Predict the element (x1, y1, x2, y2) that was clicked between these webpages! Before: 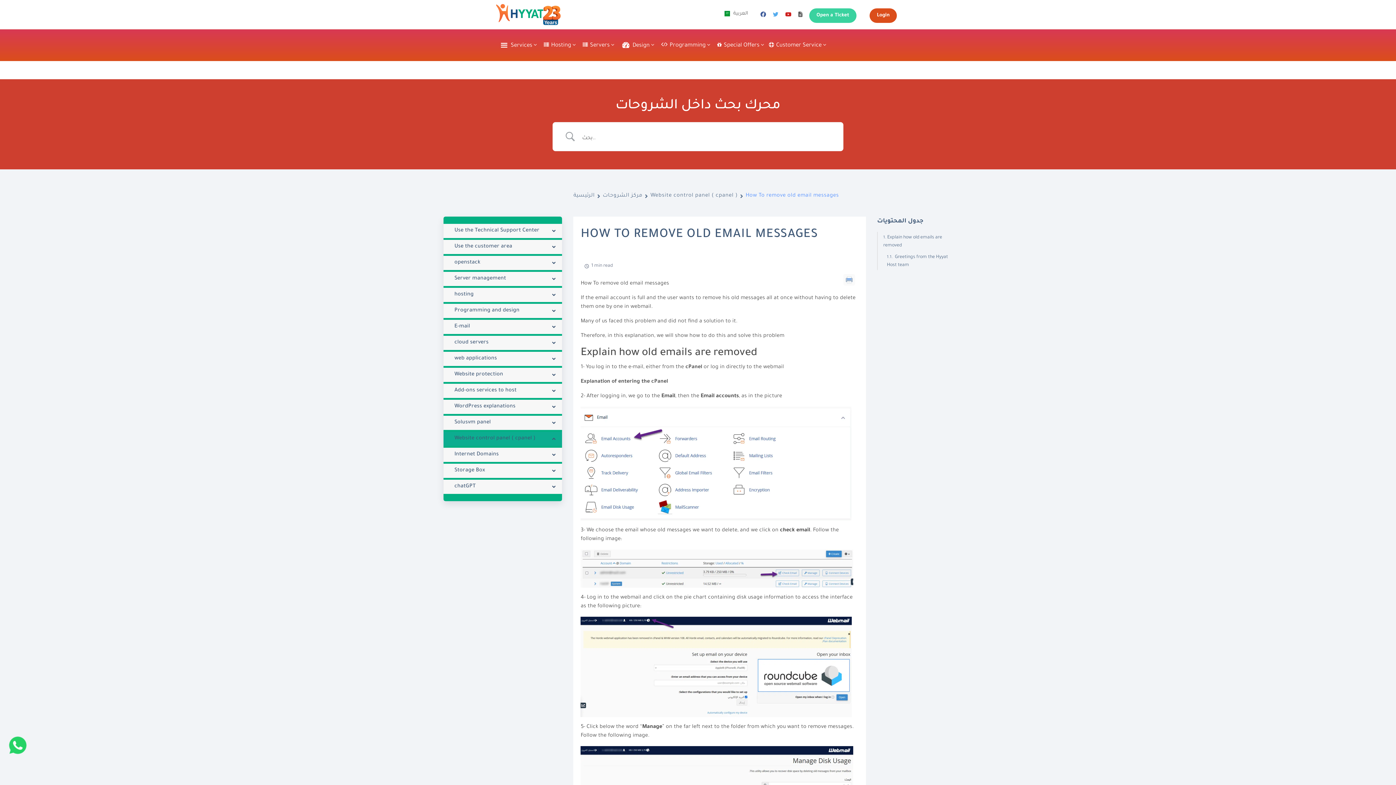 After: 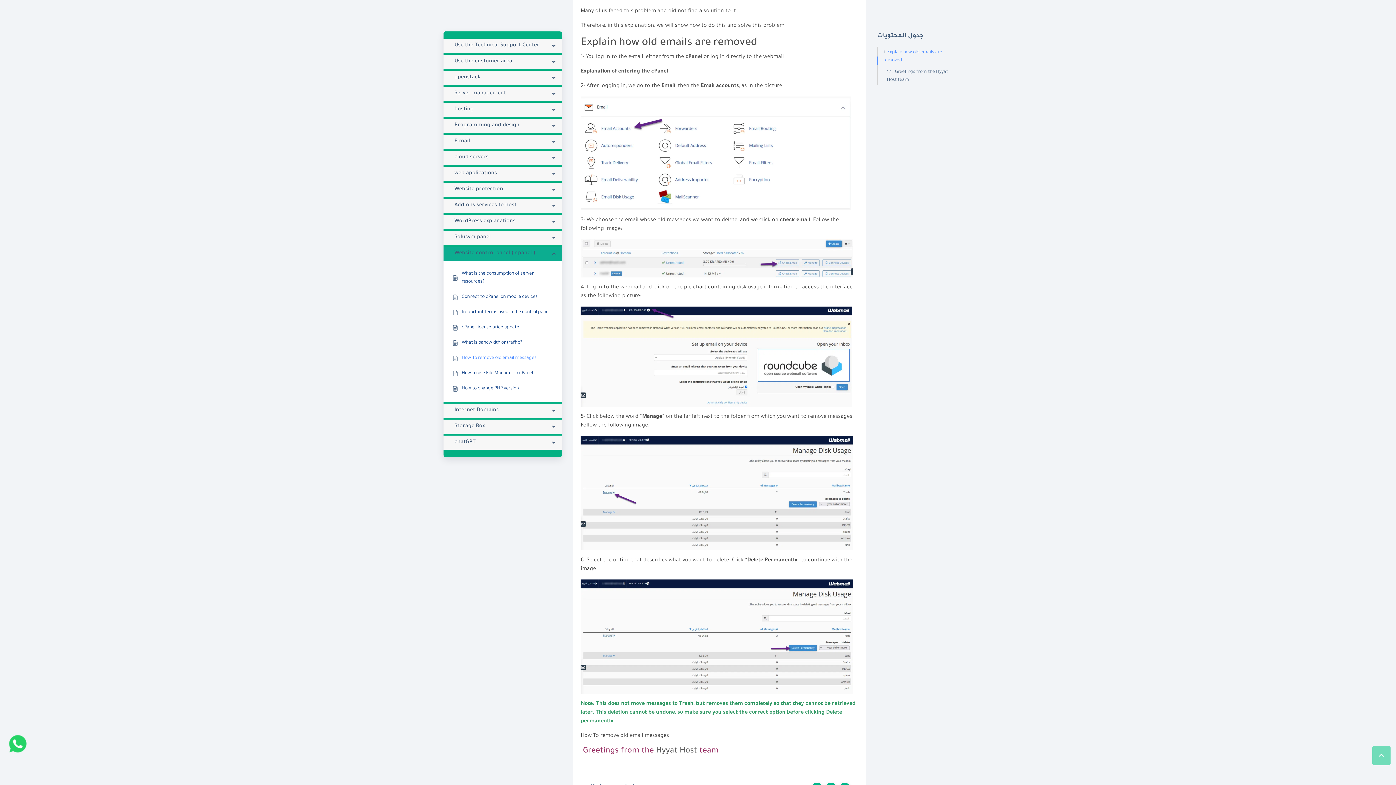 Action: label: Explain how old emails are removed bbox: (883, 233, 952, 249)